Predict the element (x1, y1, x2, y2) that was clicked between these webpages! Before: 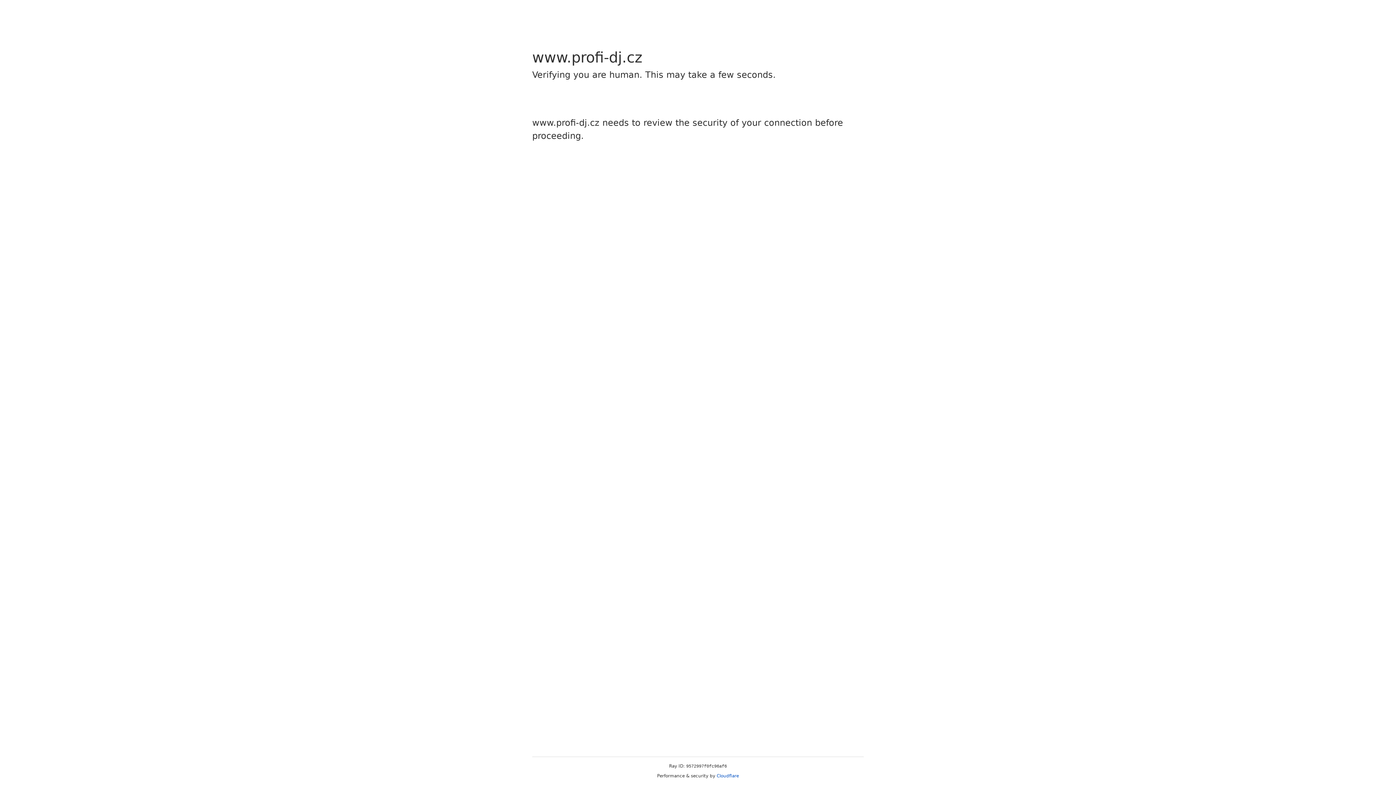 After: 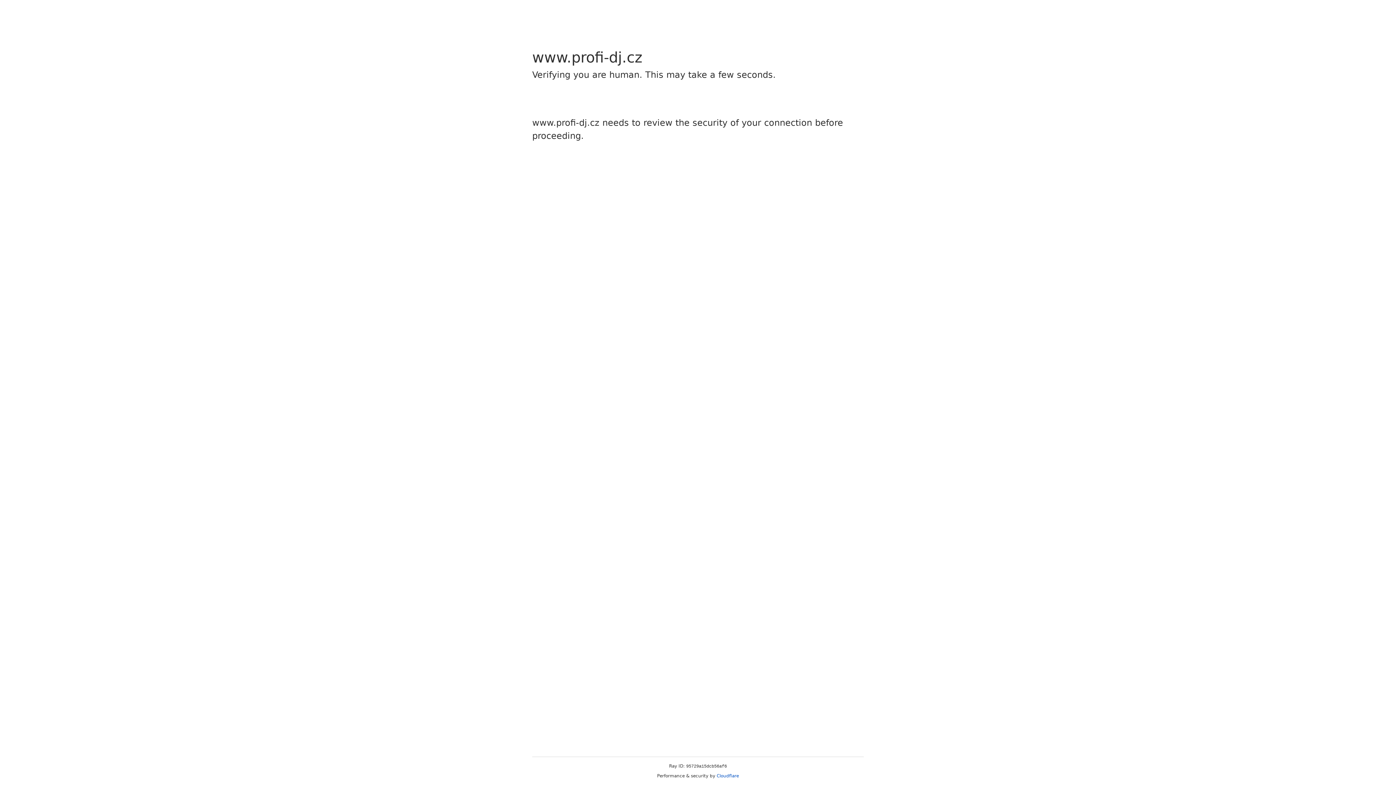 Action: bbox: (716, 773, 739, 778) label: Cloudflare